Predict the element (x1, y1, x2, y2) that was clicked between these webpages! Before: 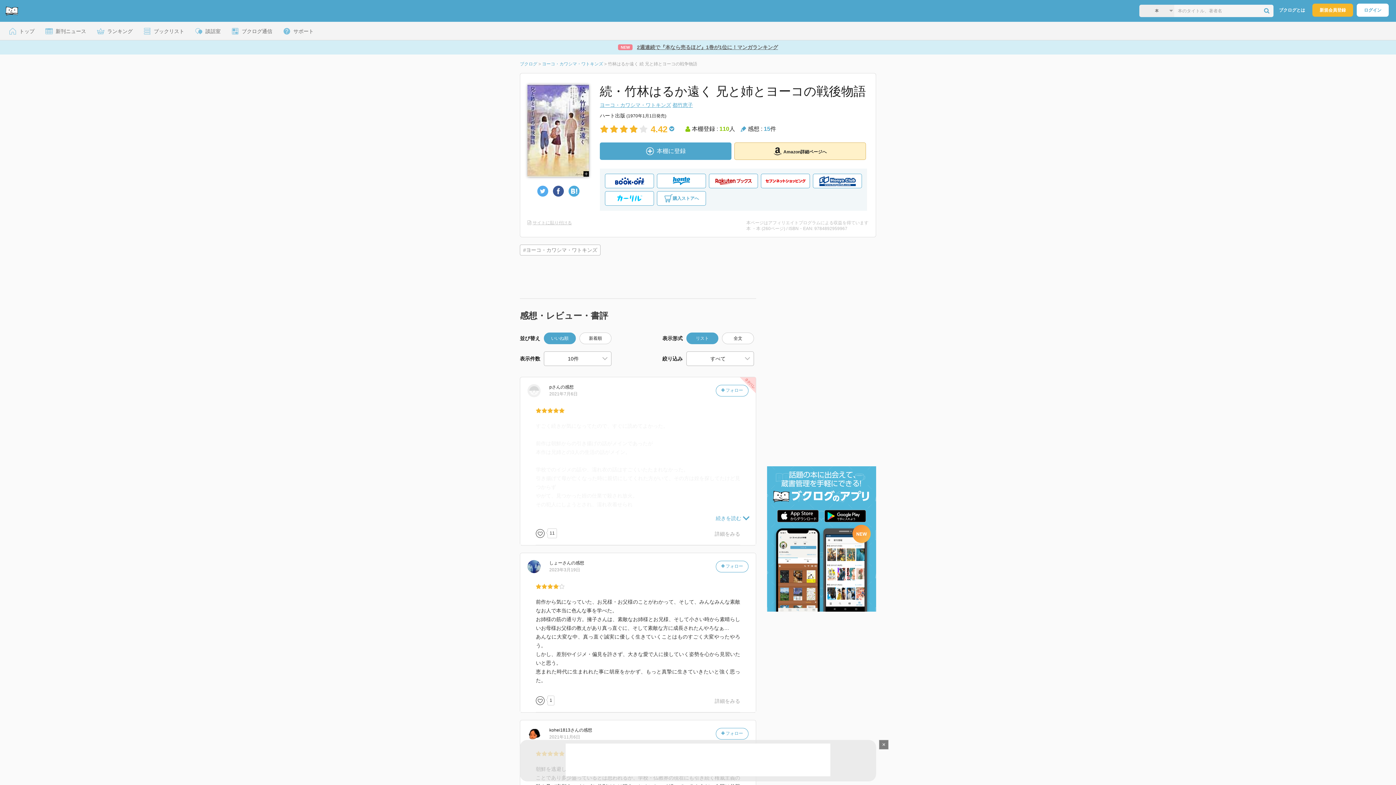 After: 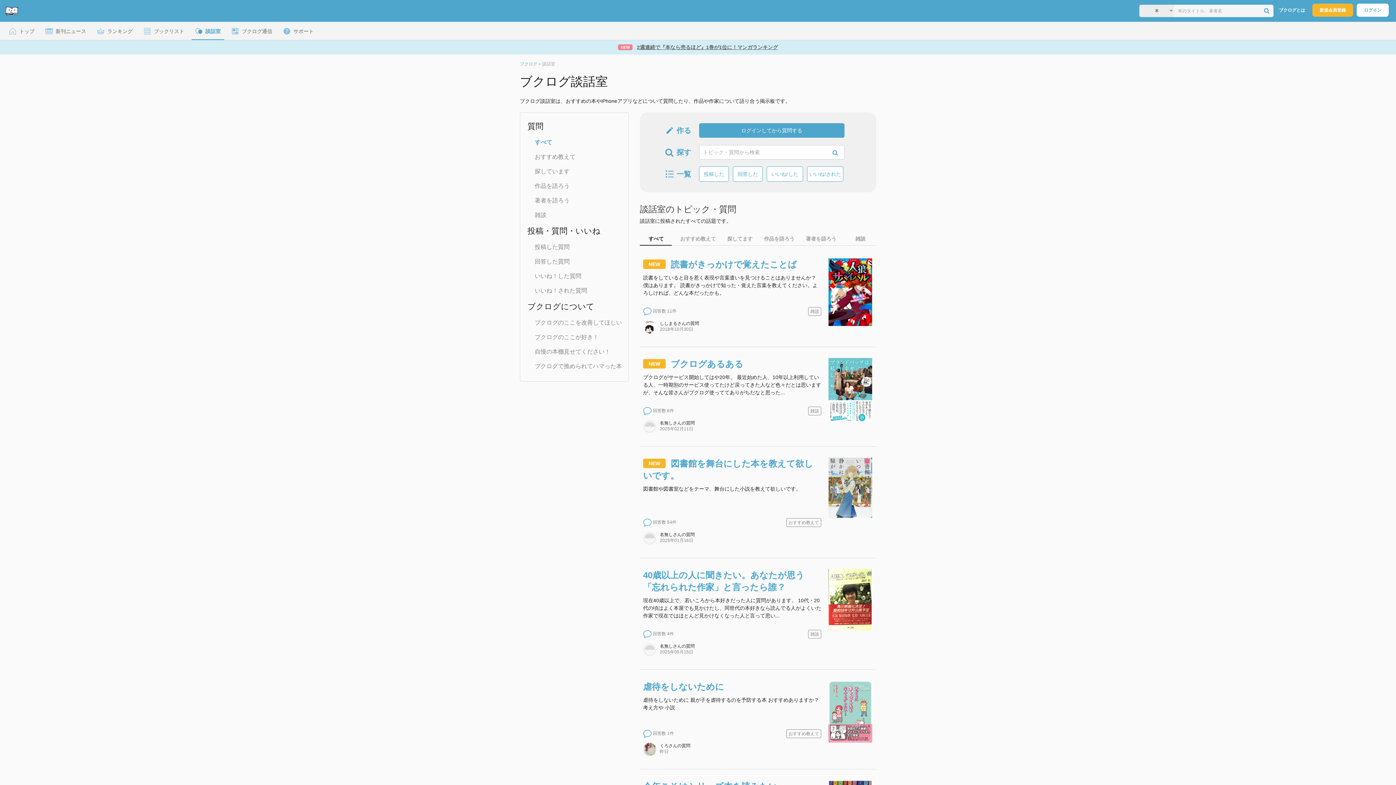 Action: bbox: (191, 21, 224, 40) label:  談話室